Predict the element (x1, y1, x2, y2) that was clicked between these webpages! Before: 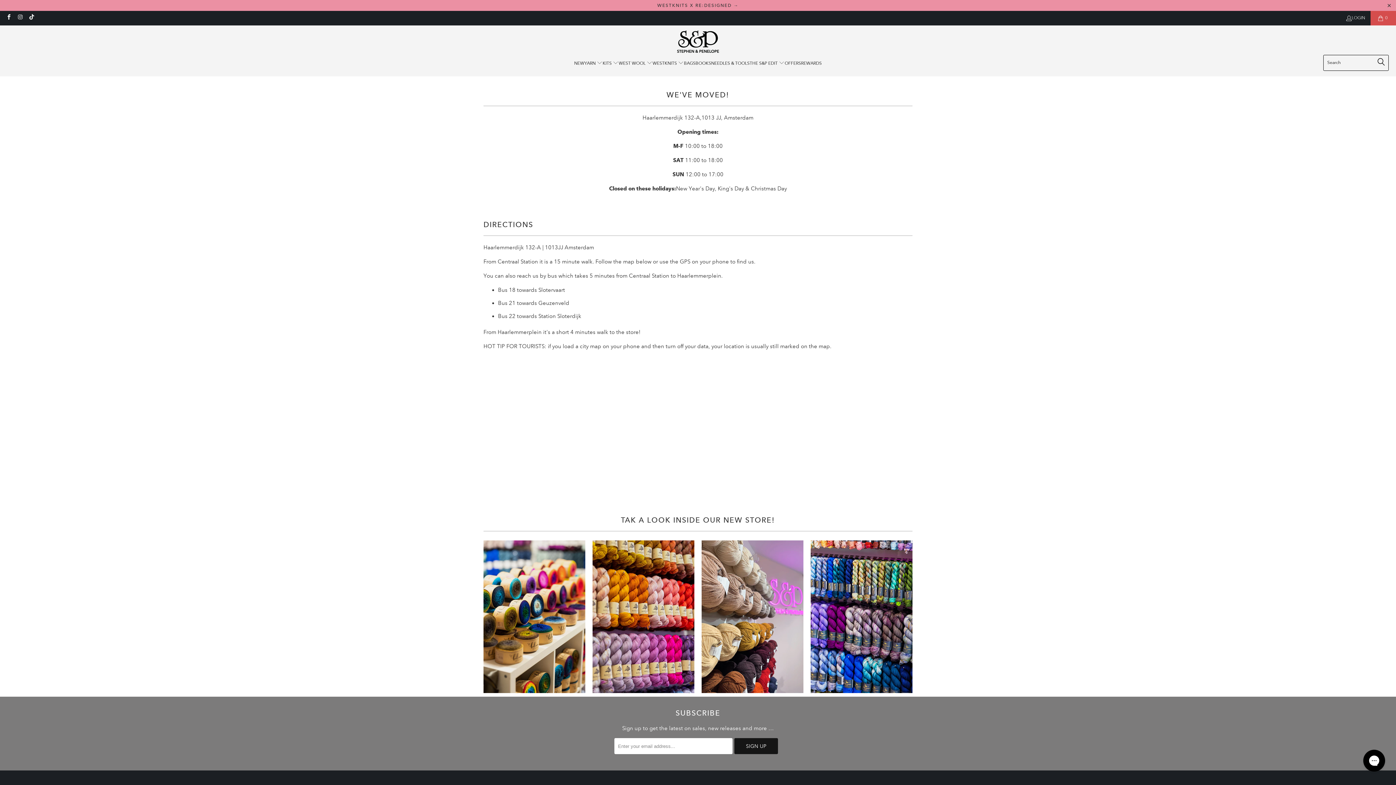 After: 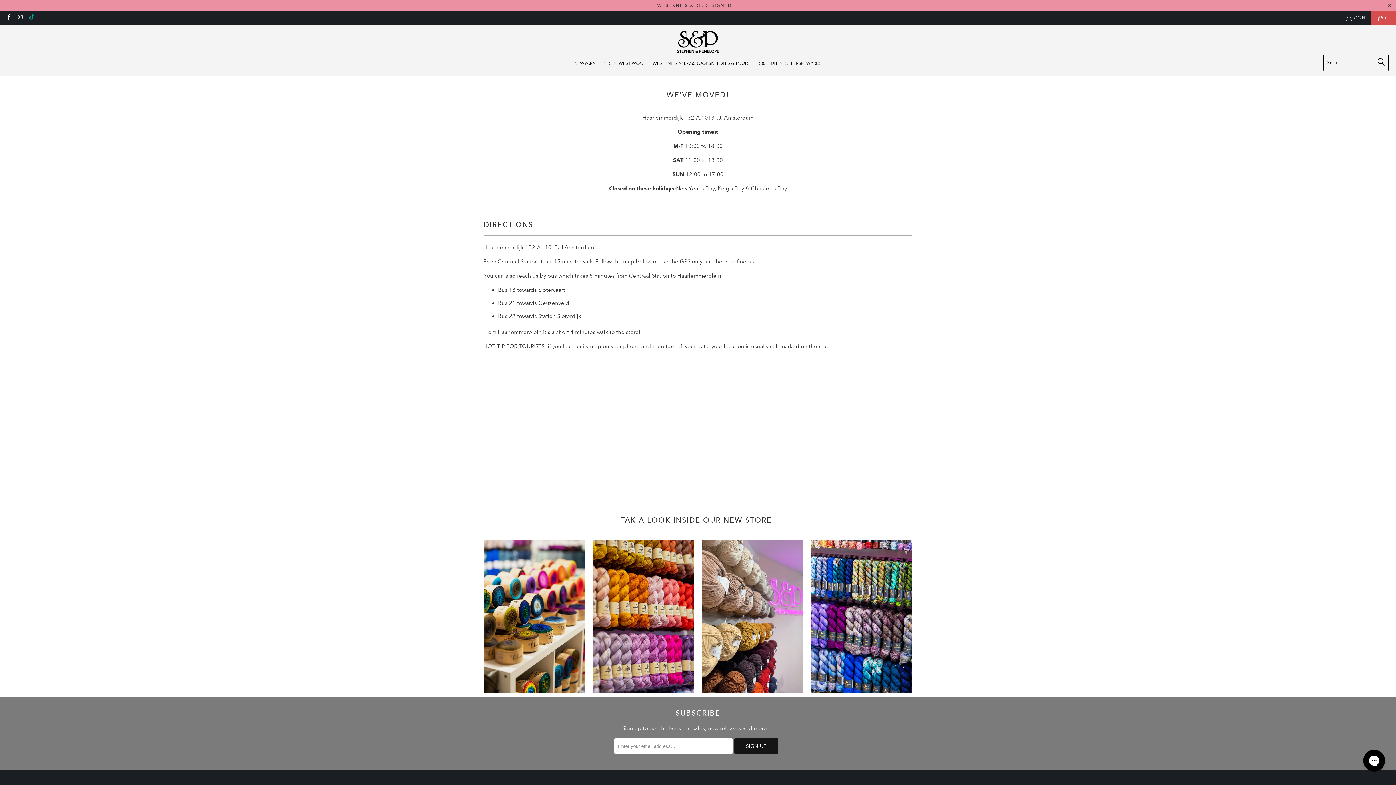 Action: bbox: (28, 15, 34, 20)